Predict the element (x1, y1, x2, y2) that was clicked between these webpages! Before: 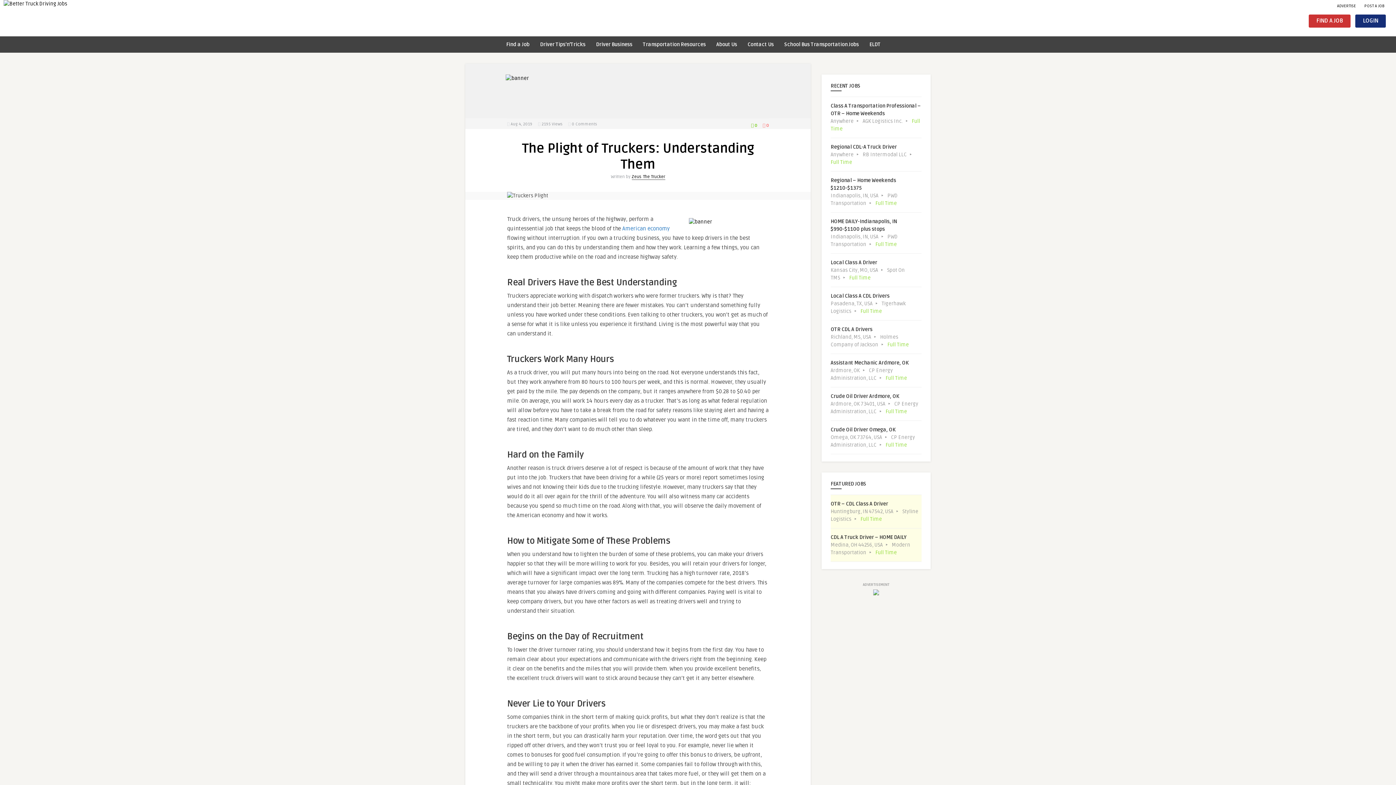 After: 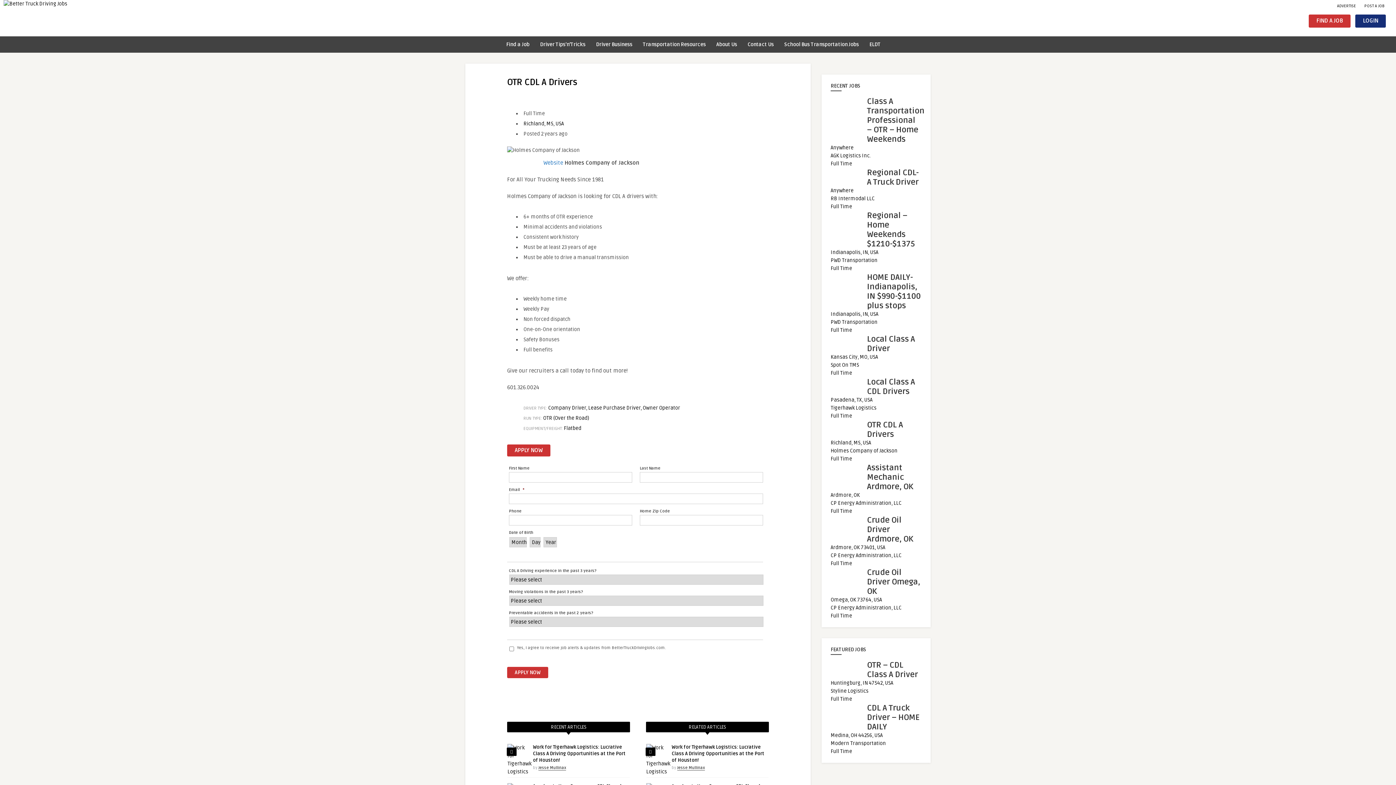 Action: label: OTR CDL A Drivers
Richland, MS, USA Holmes Company of Jackson Full Time bbox: (830, 320, 921, 353)